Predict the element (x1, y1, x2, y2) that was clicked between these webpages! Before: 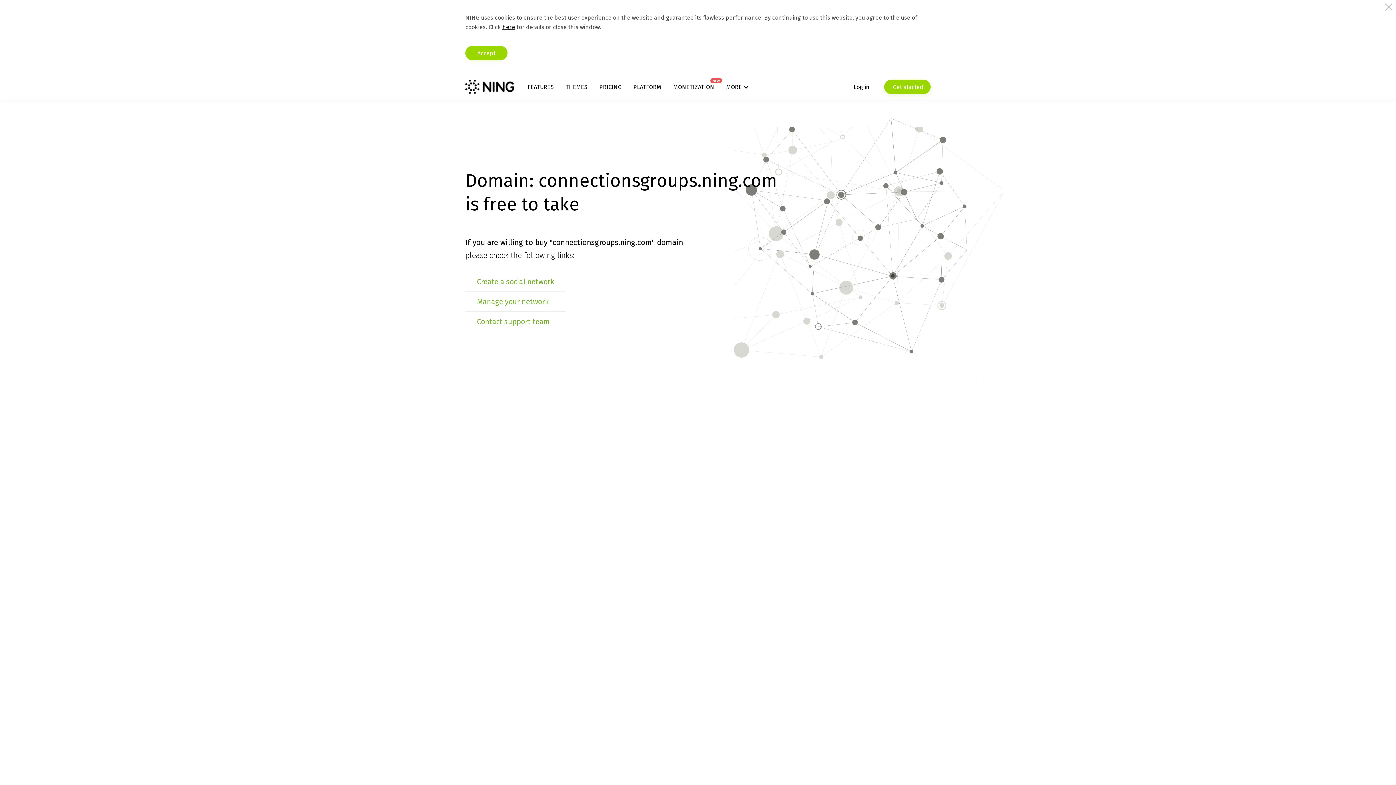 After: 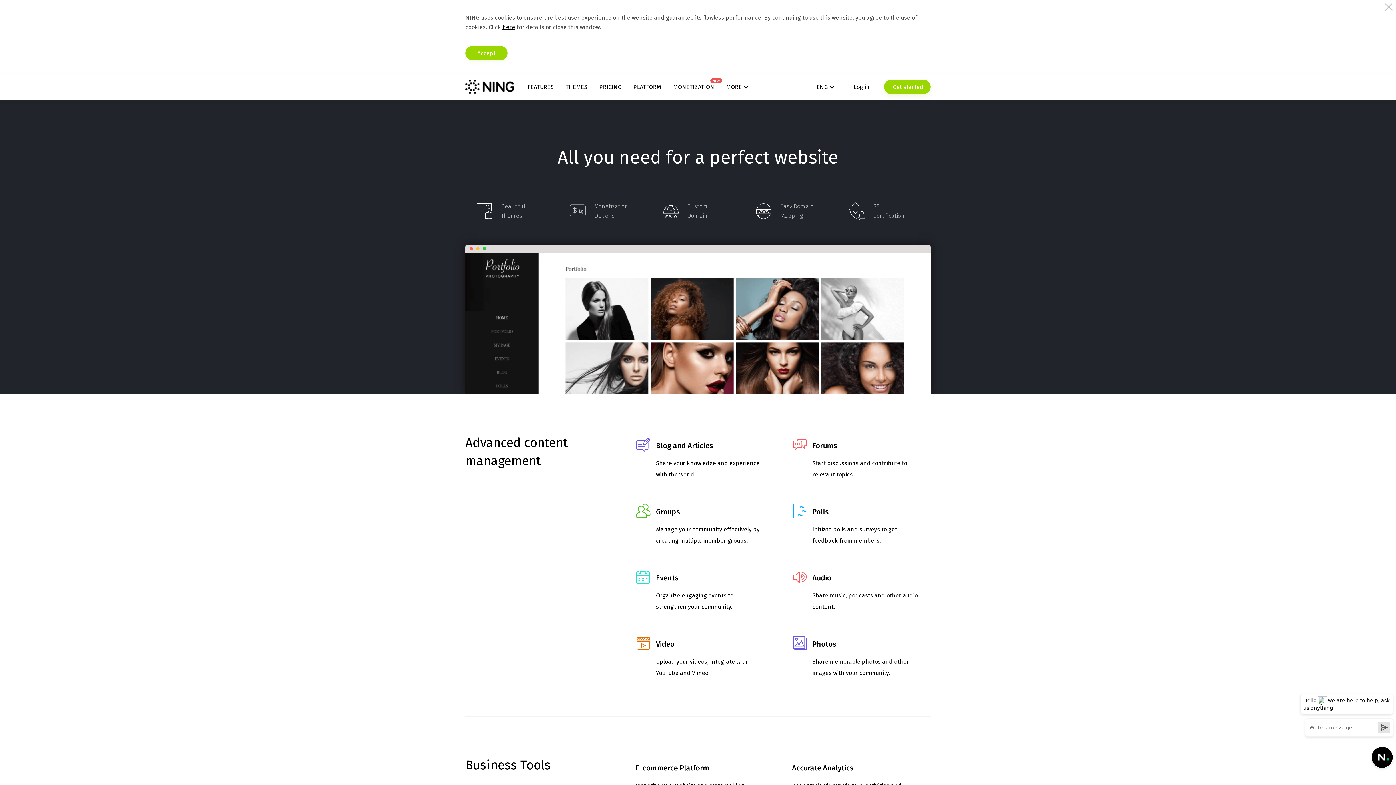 Action: label: FEATURES bbox: (527, 83, 553, 90)